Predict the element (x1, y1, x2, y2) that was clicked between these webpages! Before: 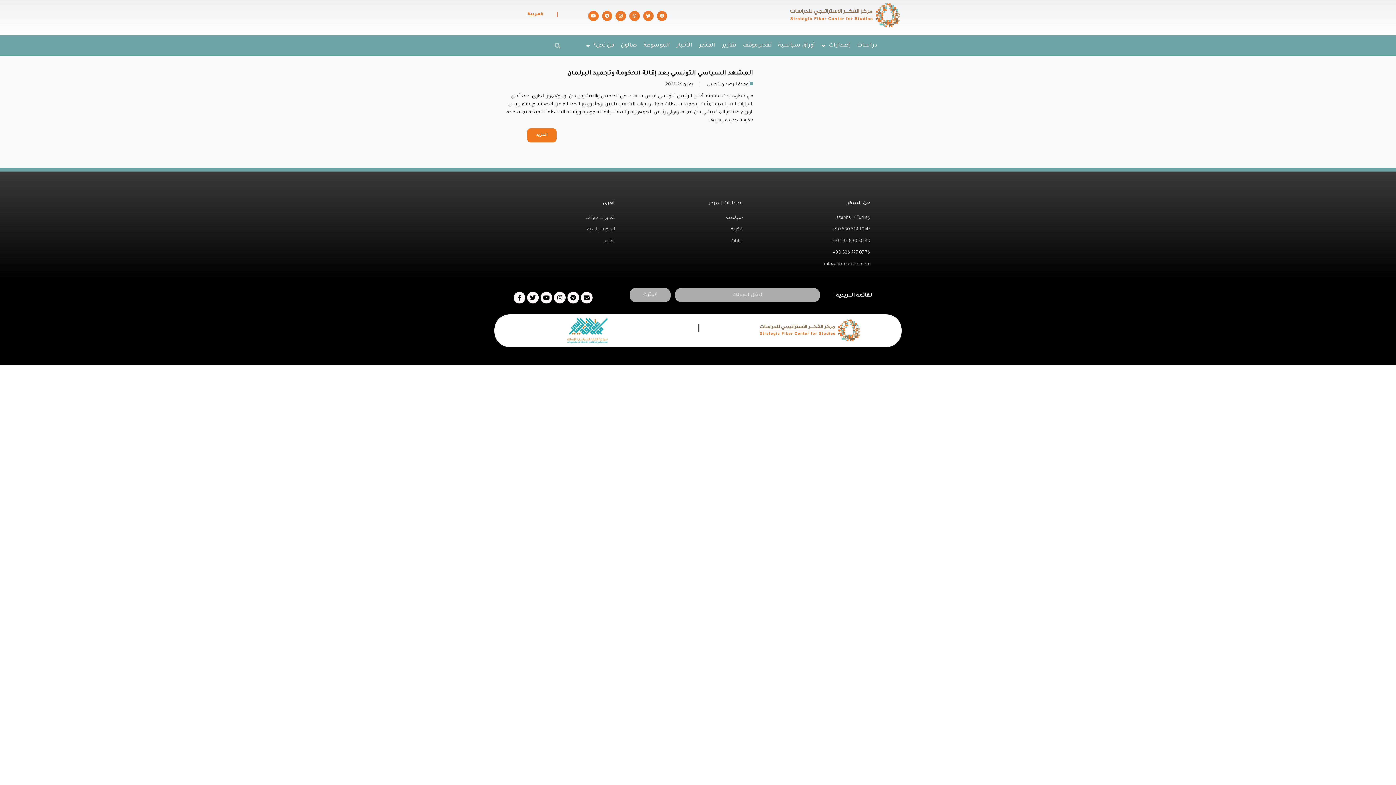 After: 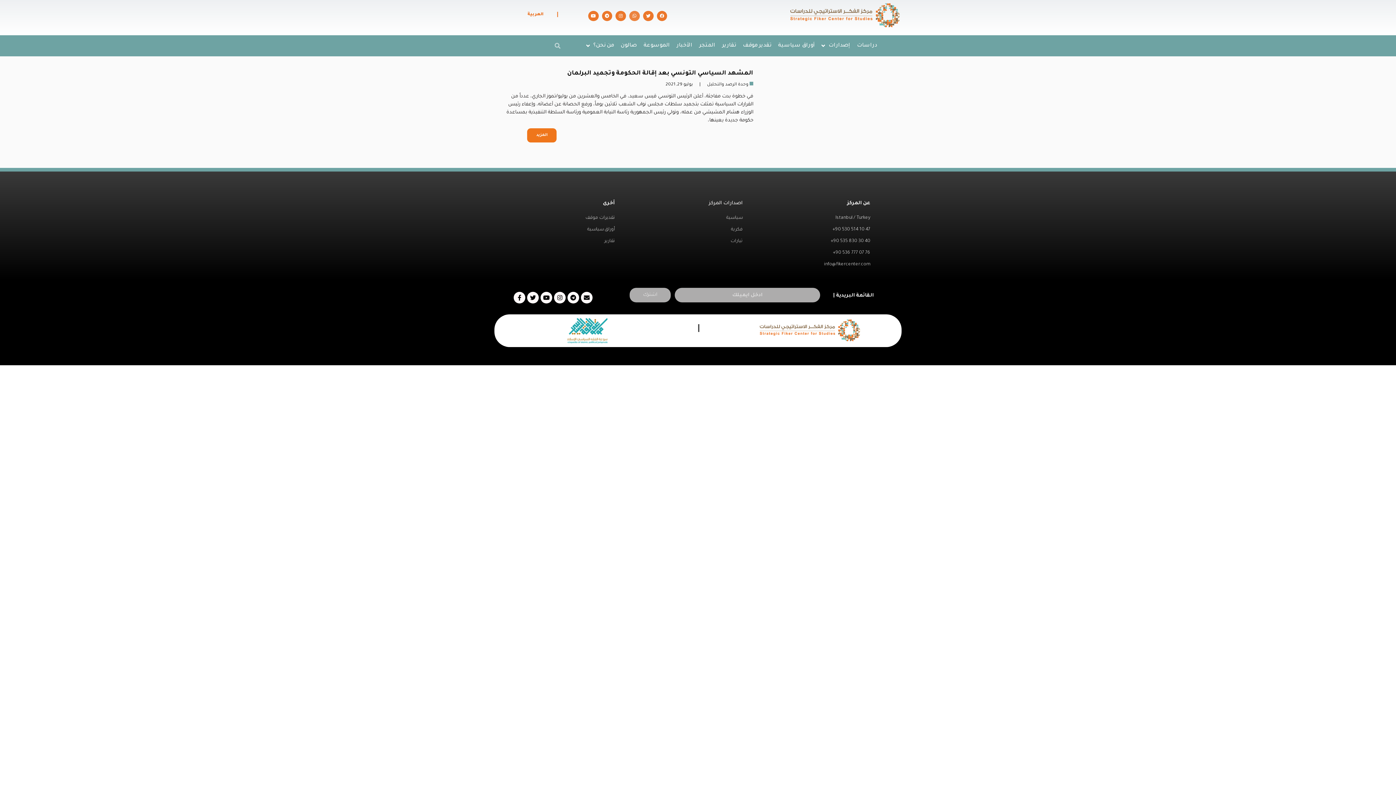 Action: label: Whatsapp bbox: (629, 10, 639, 21)